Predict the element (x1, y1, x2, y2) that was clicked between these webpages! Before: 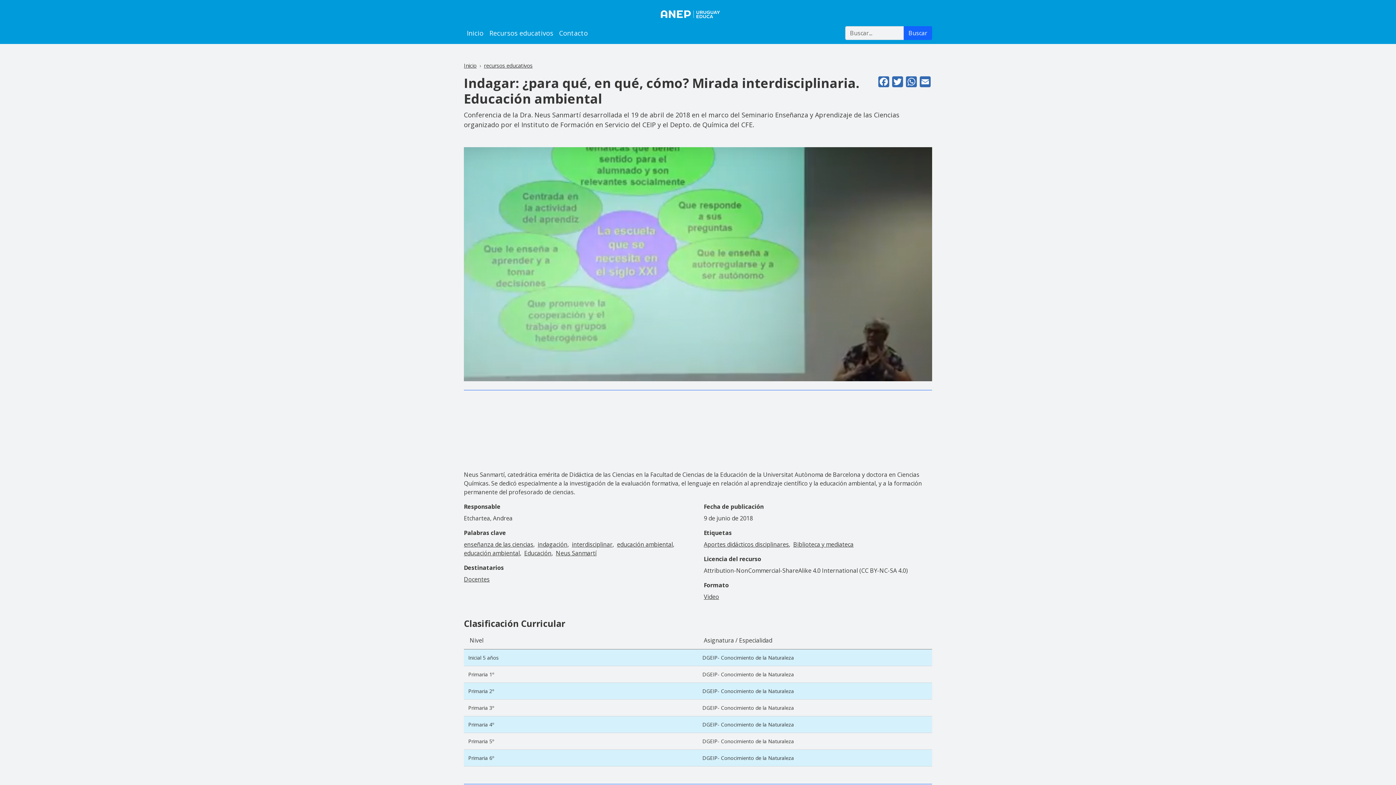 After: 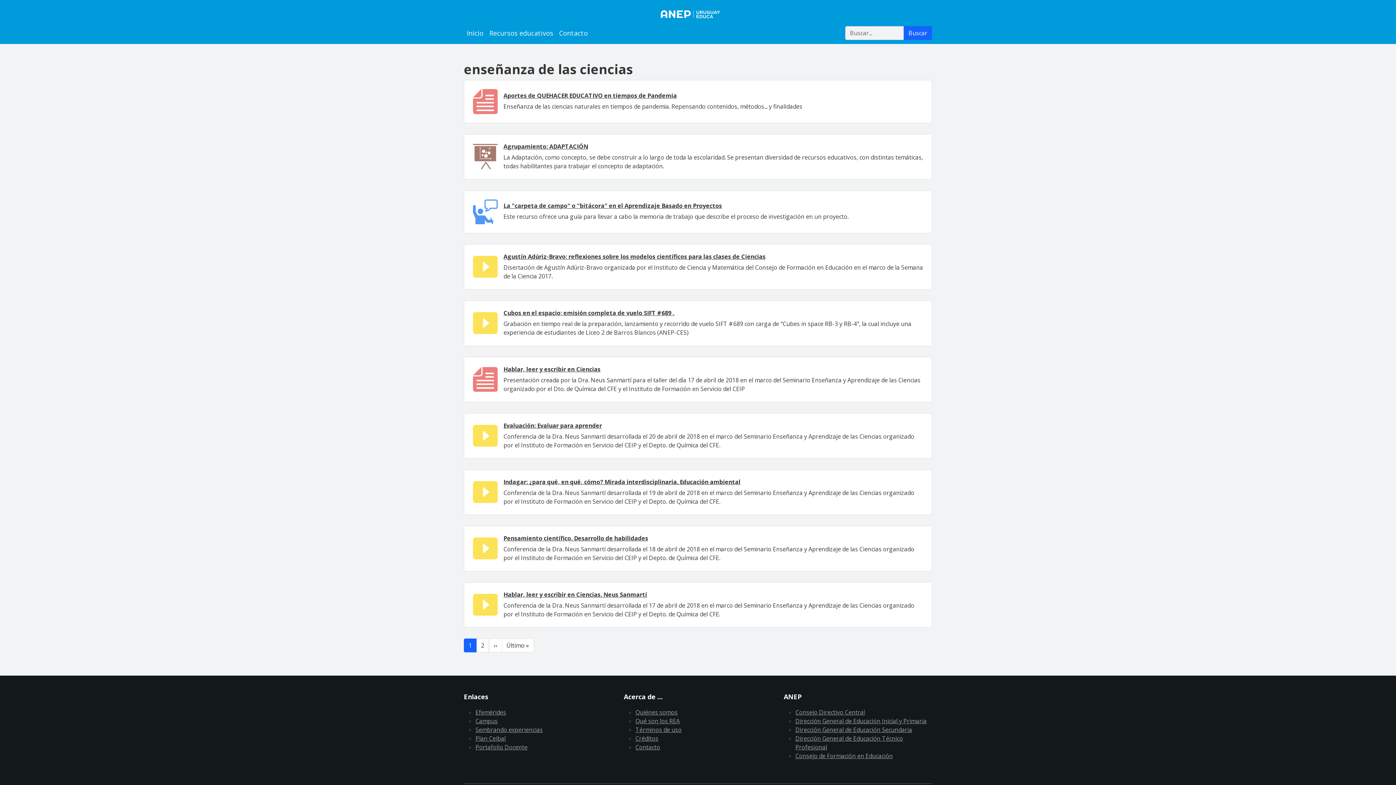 Action: label: enseñanza de las ciencias bbox: (464, 540, 533, 548)